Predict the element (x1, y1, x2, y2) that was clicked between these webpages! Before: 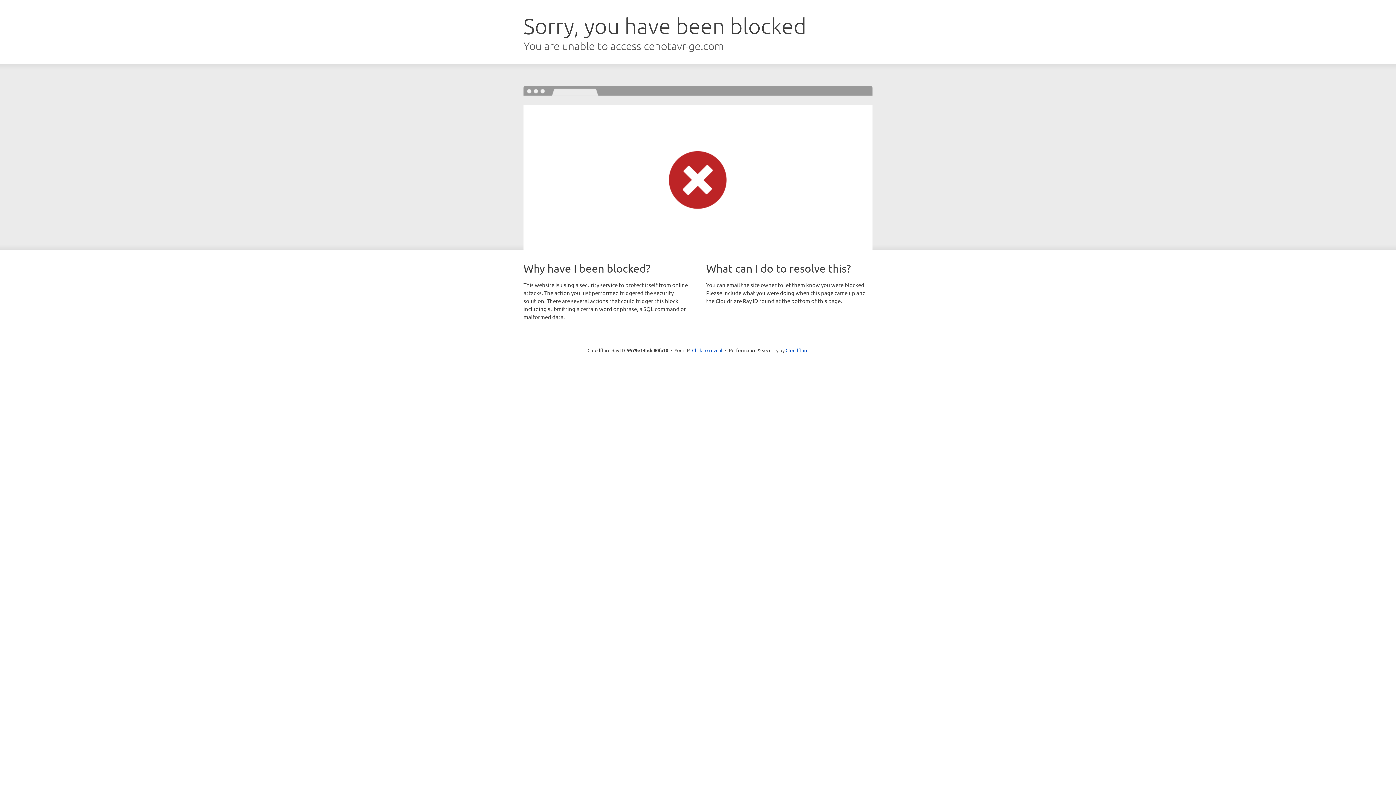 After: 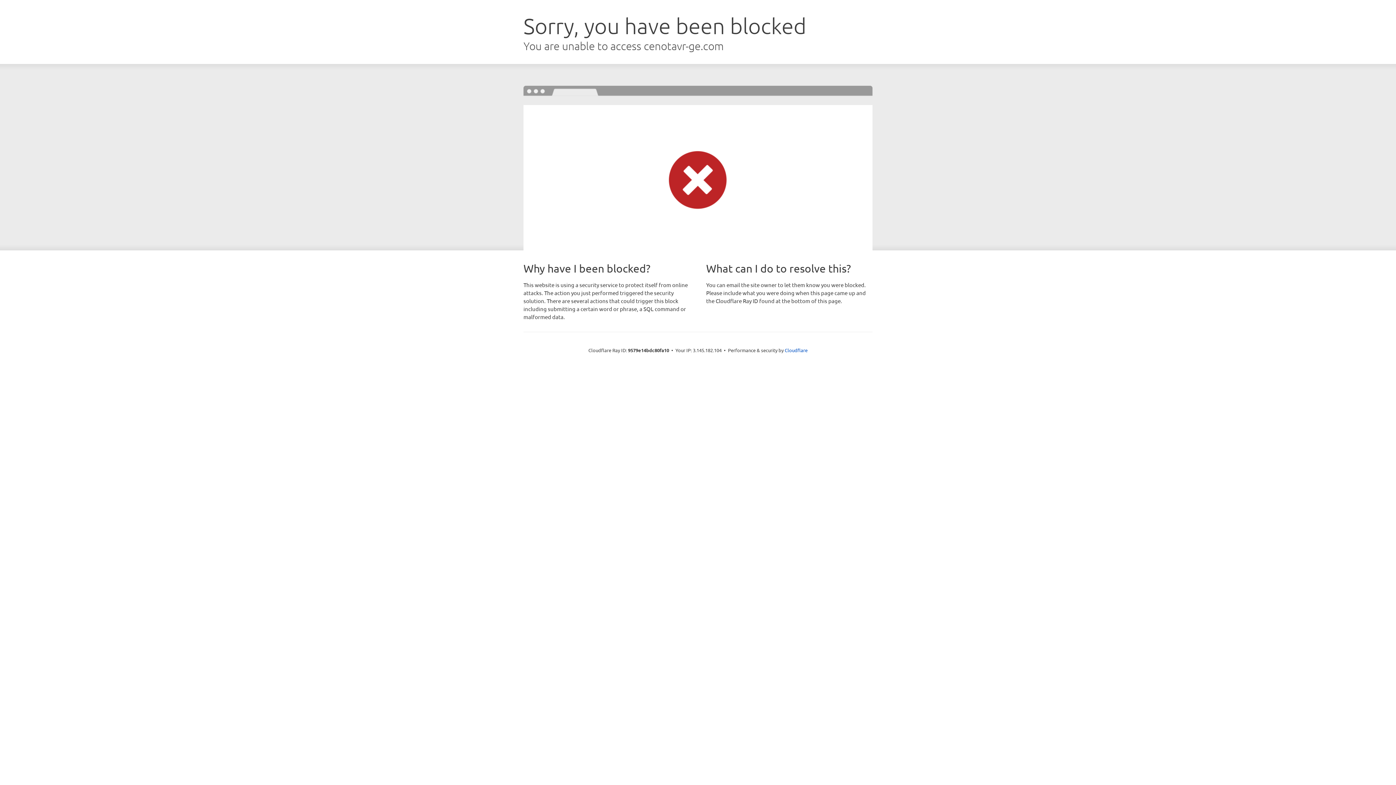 Action: bbox: (692, 346, 722, 353) label: Click to reveal